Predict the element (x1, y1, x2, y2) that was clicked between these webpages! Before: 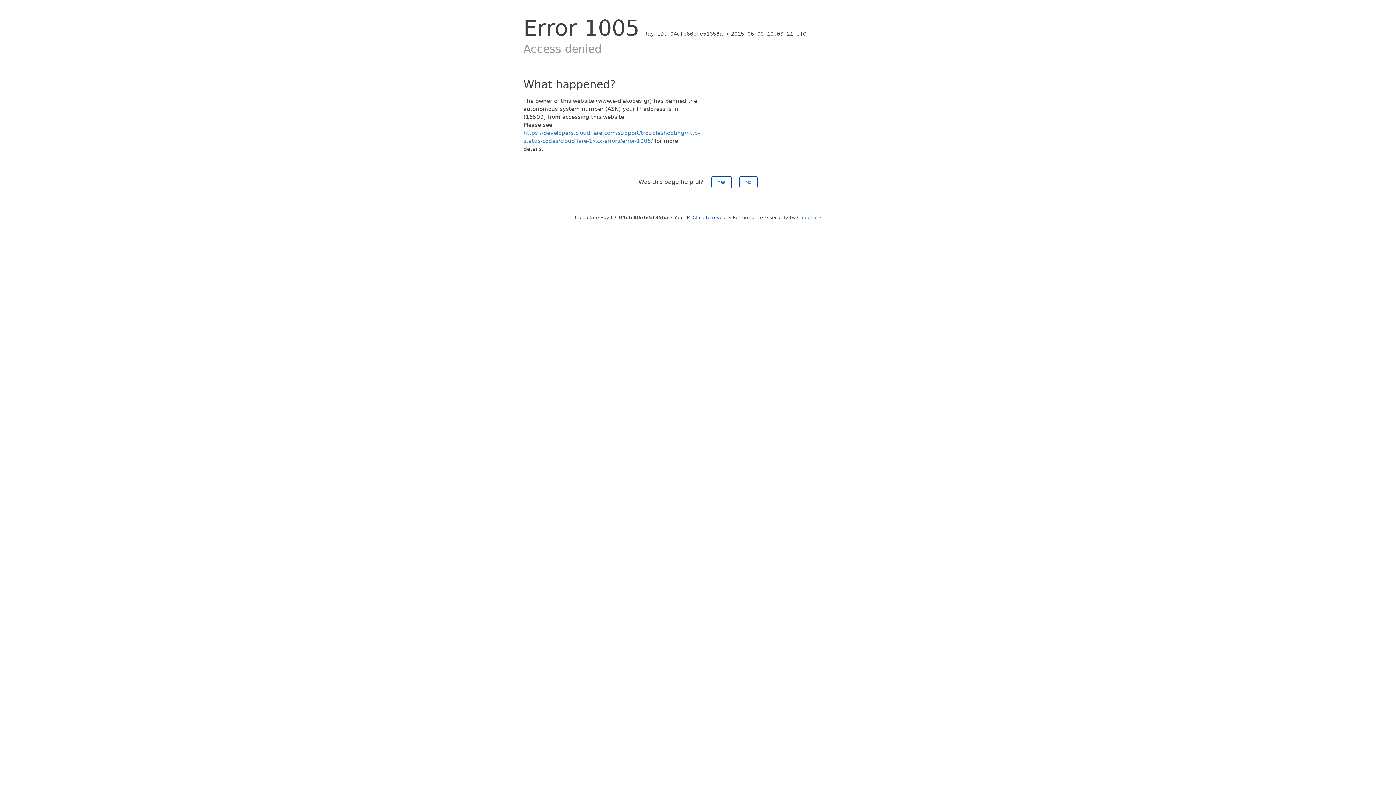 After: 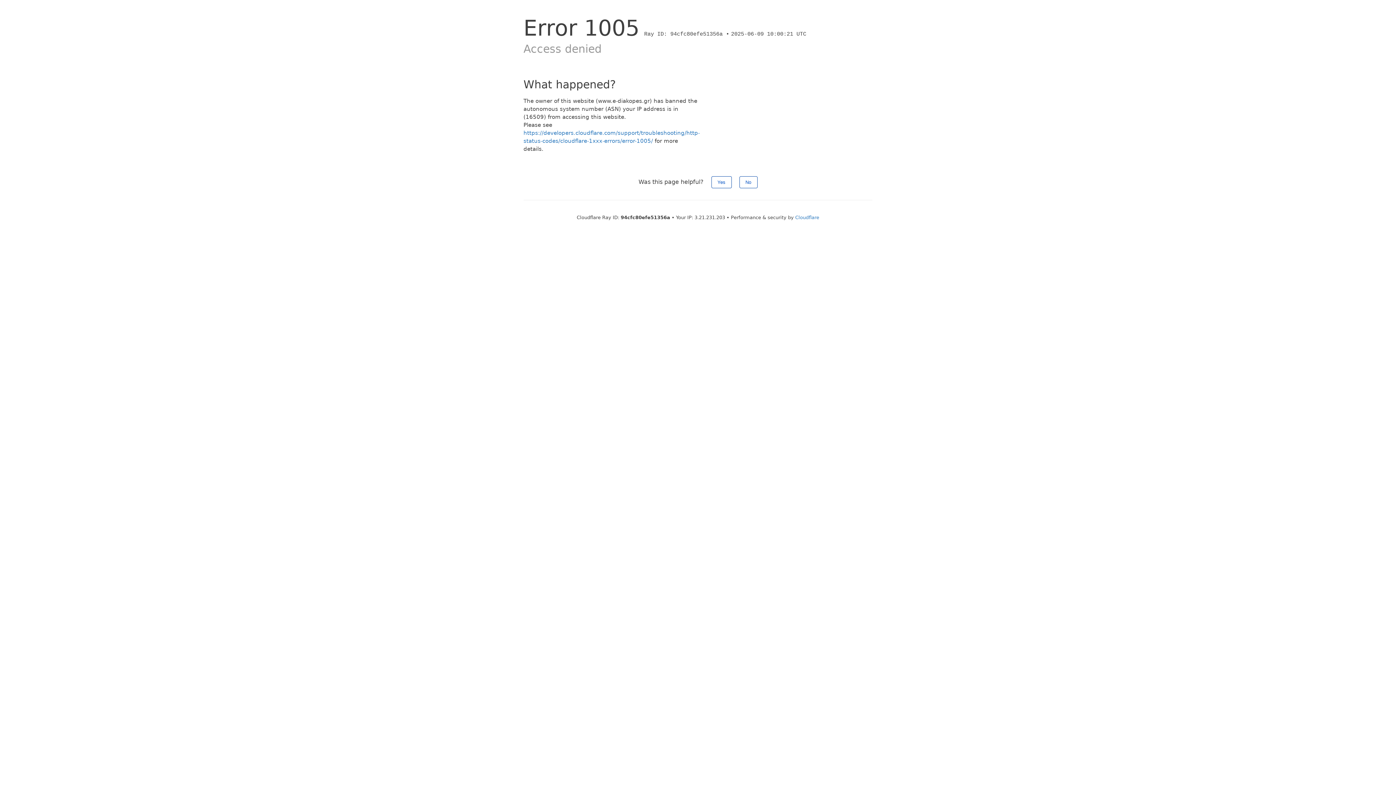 Action: bbox: (692, 214, 727, 220) label: Click to reveal